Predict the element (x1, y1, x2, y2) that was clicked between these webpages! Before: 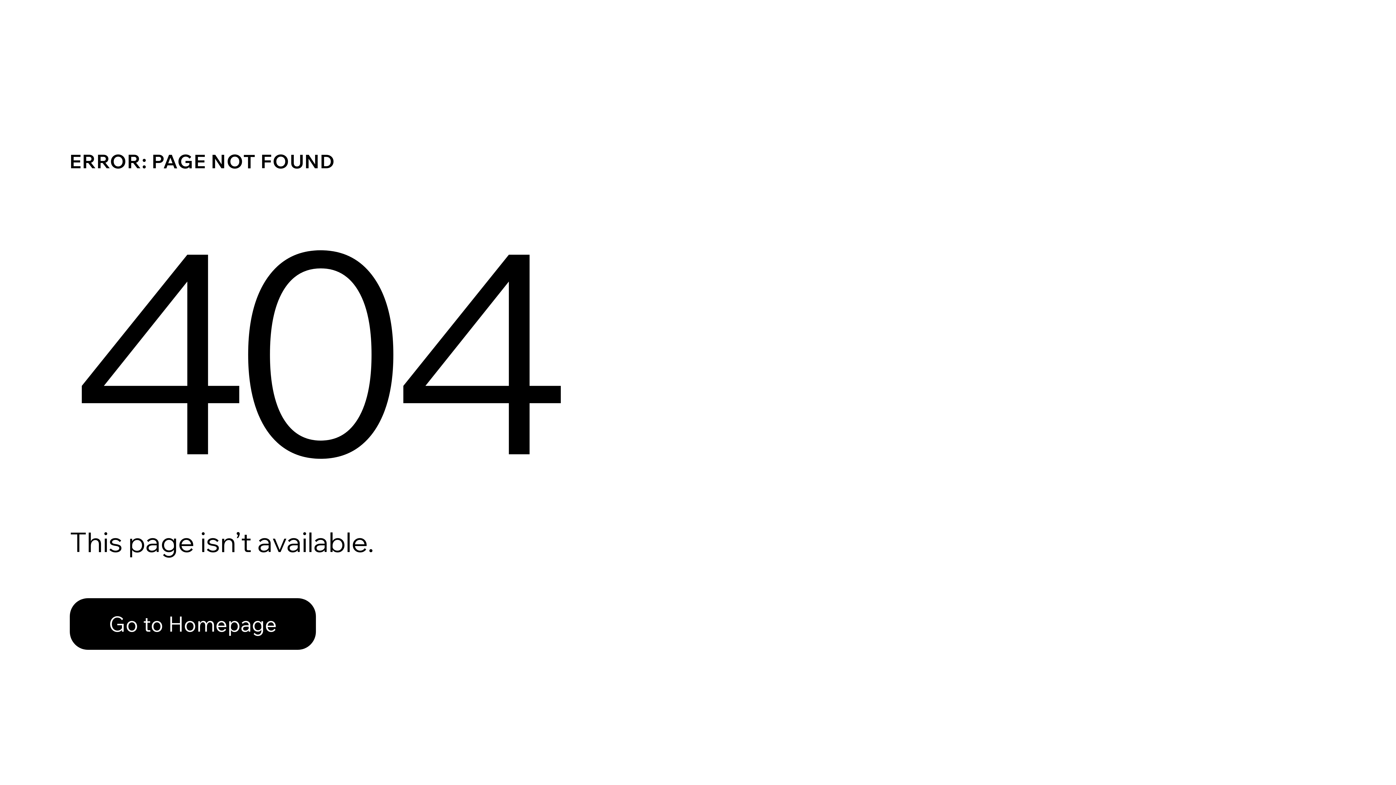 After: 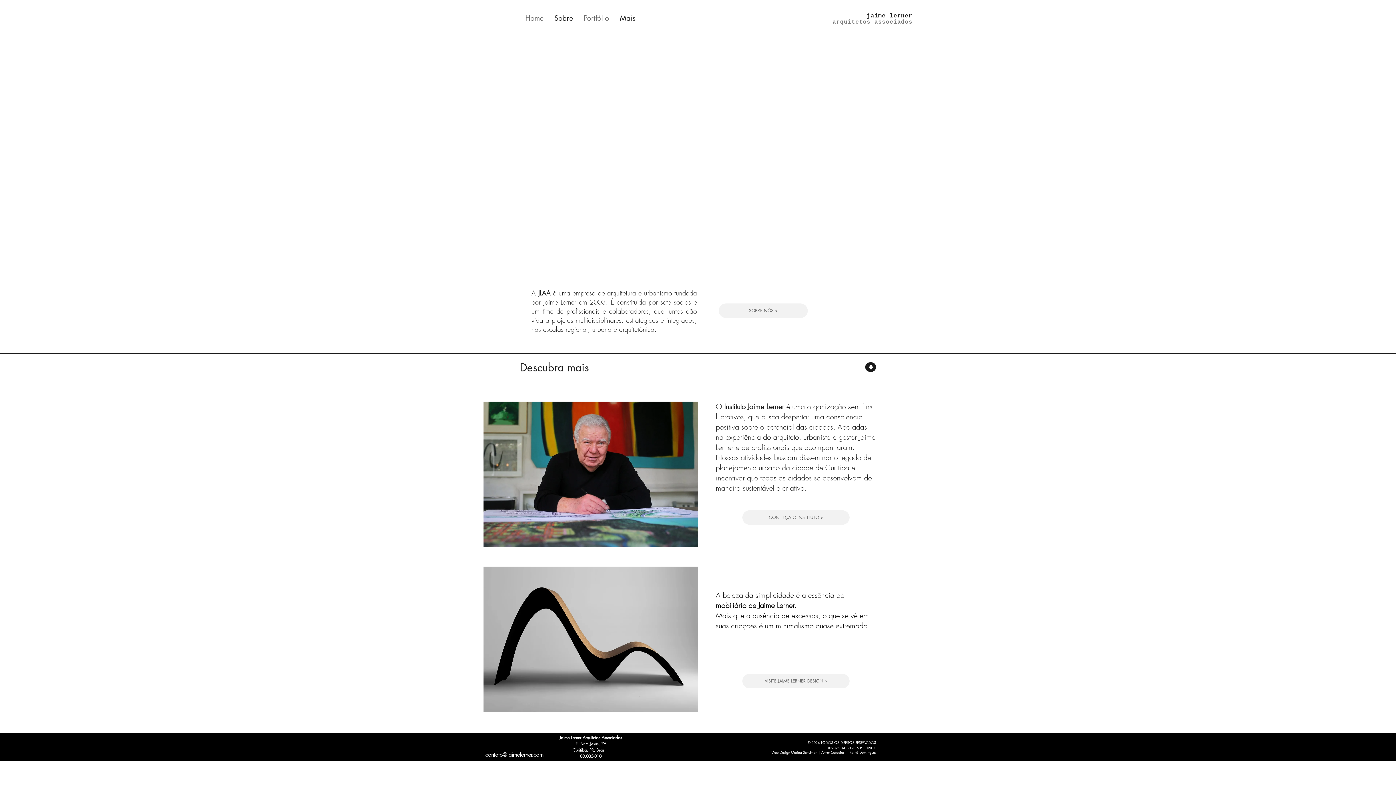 Action: label: Go to Homepage bbox: (69, 582, 768, 659)